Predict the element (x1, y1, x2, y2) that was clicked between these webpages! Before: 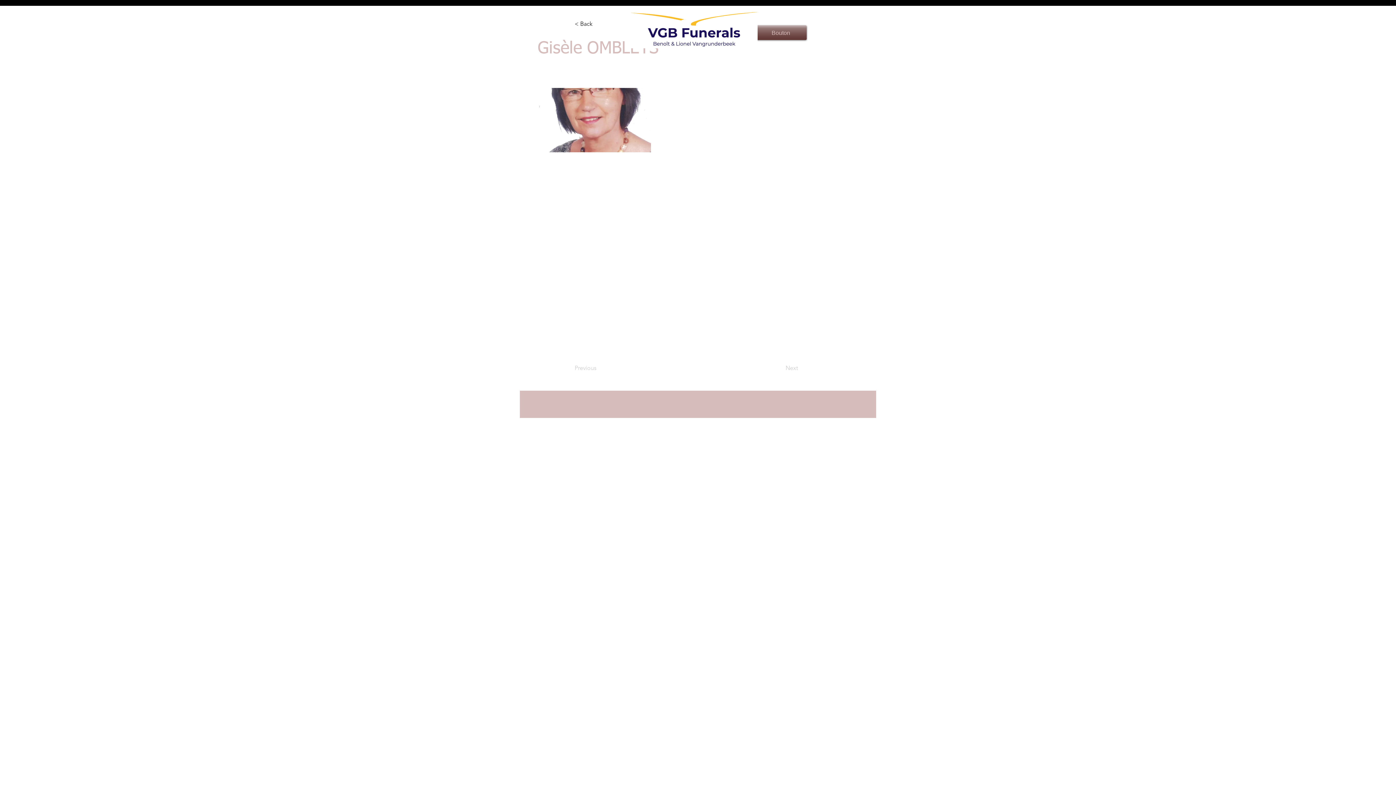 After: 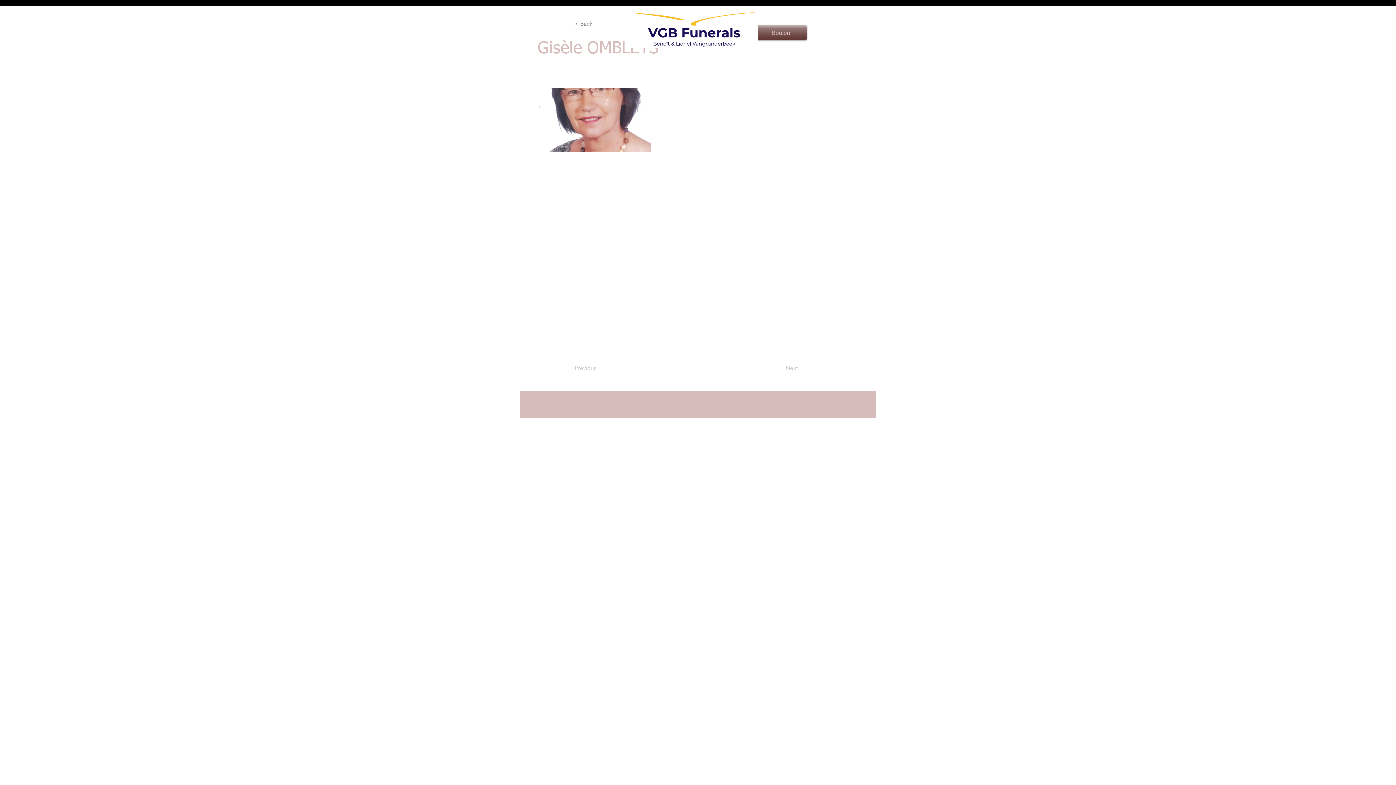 Action: bbox: (574, 16, 622, 31) label: < Back